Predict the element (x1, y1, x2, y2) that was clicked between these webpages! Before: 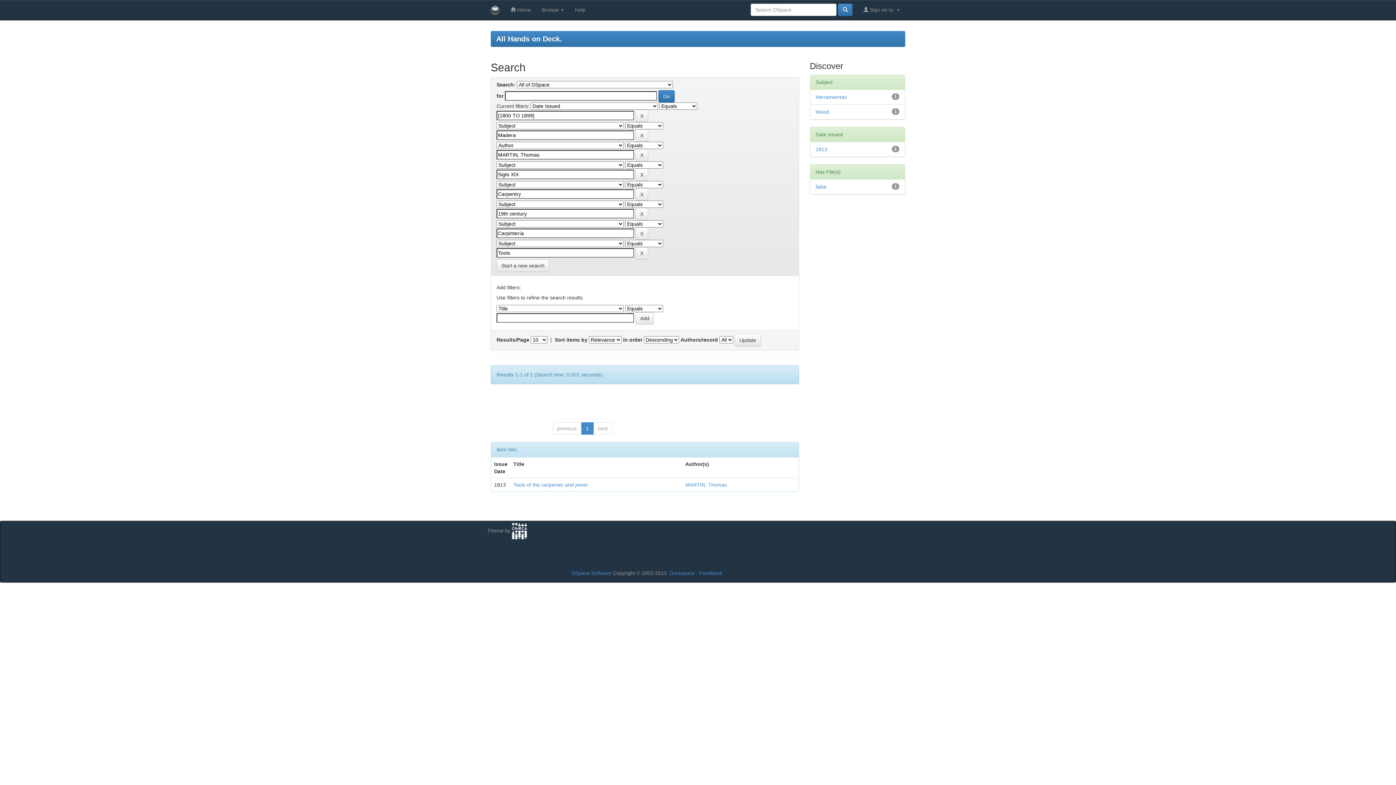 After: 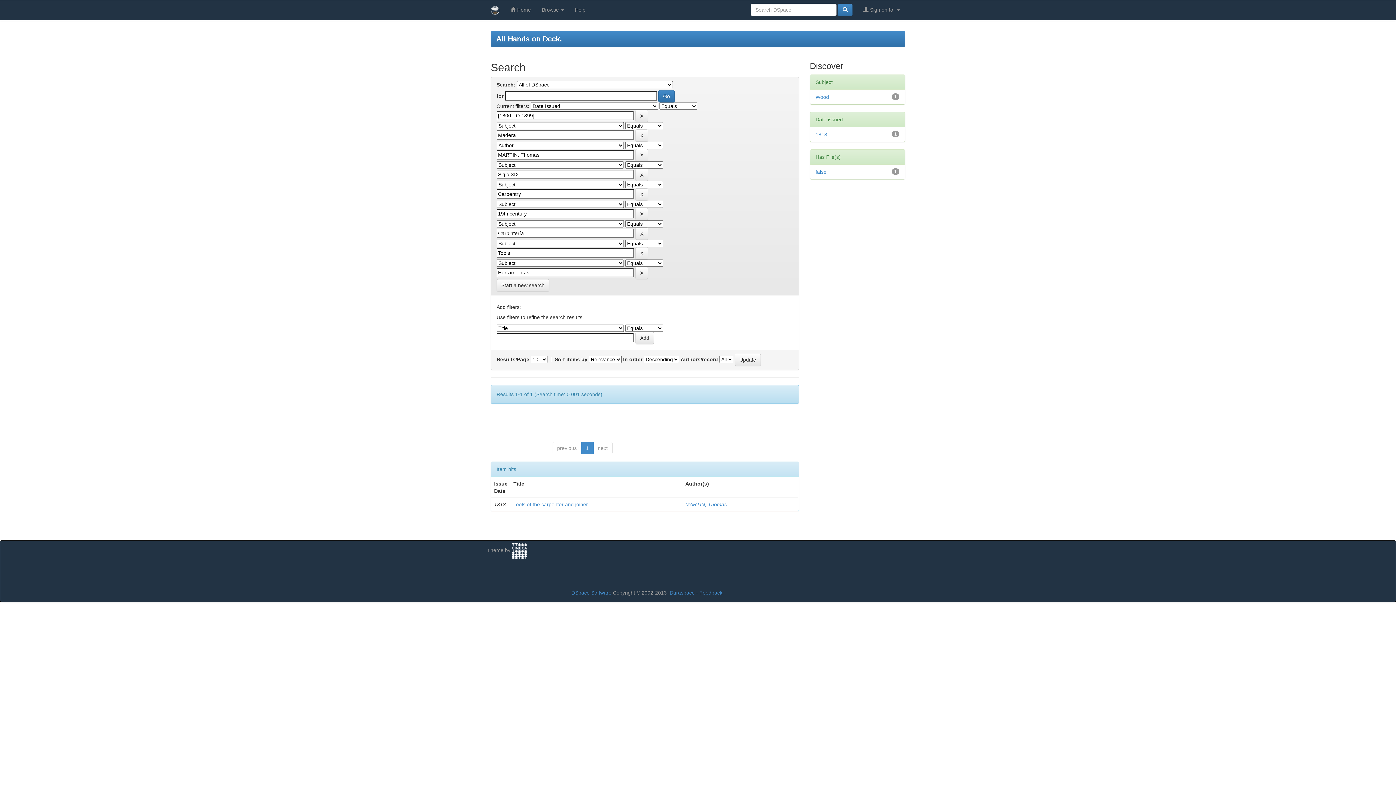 Action: label: Herramientas bbox: (815, 94, 847, 100)